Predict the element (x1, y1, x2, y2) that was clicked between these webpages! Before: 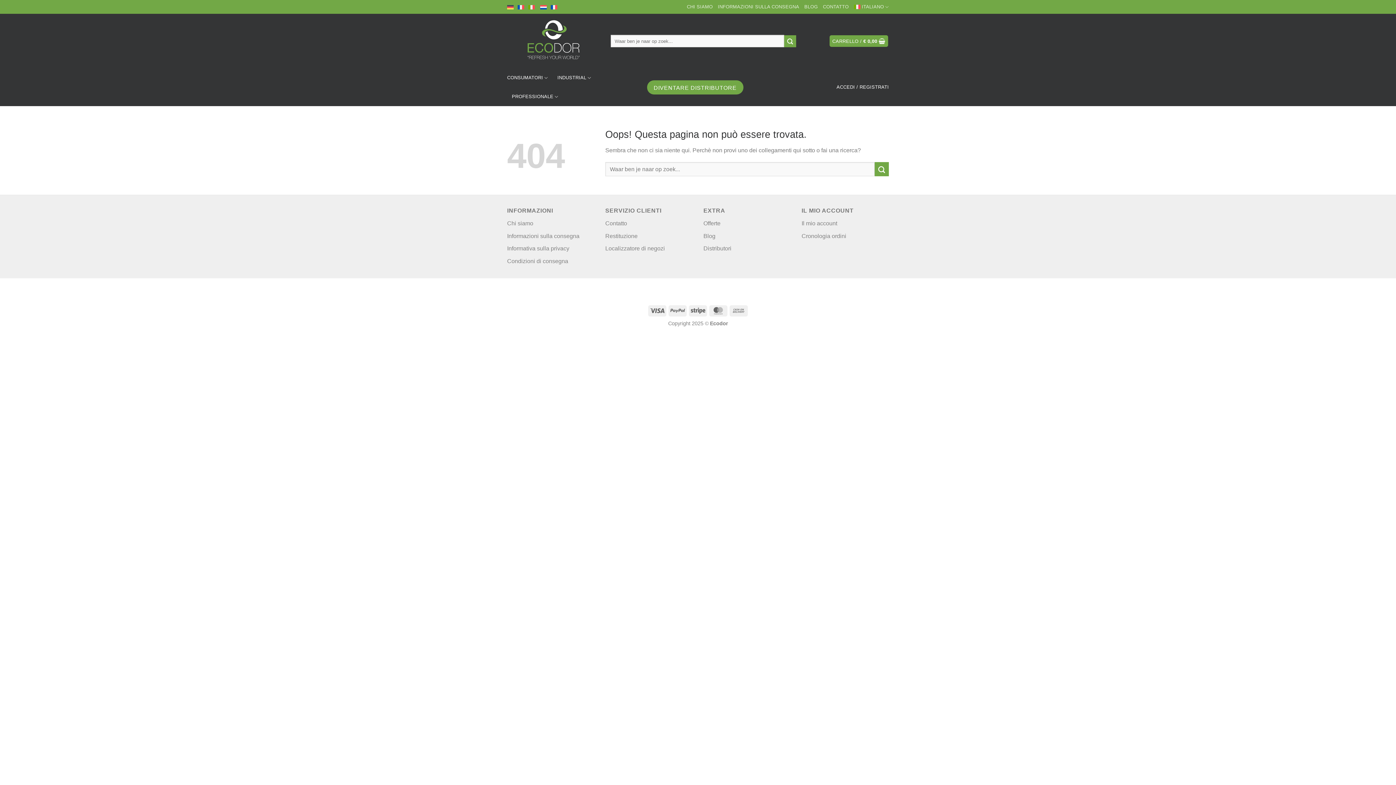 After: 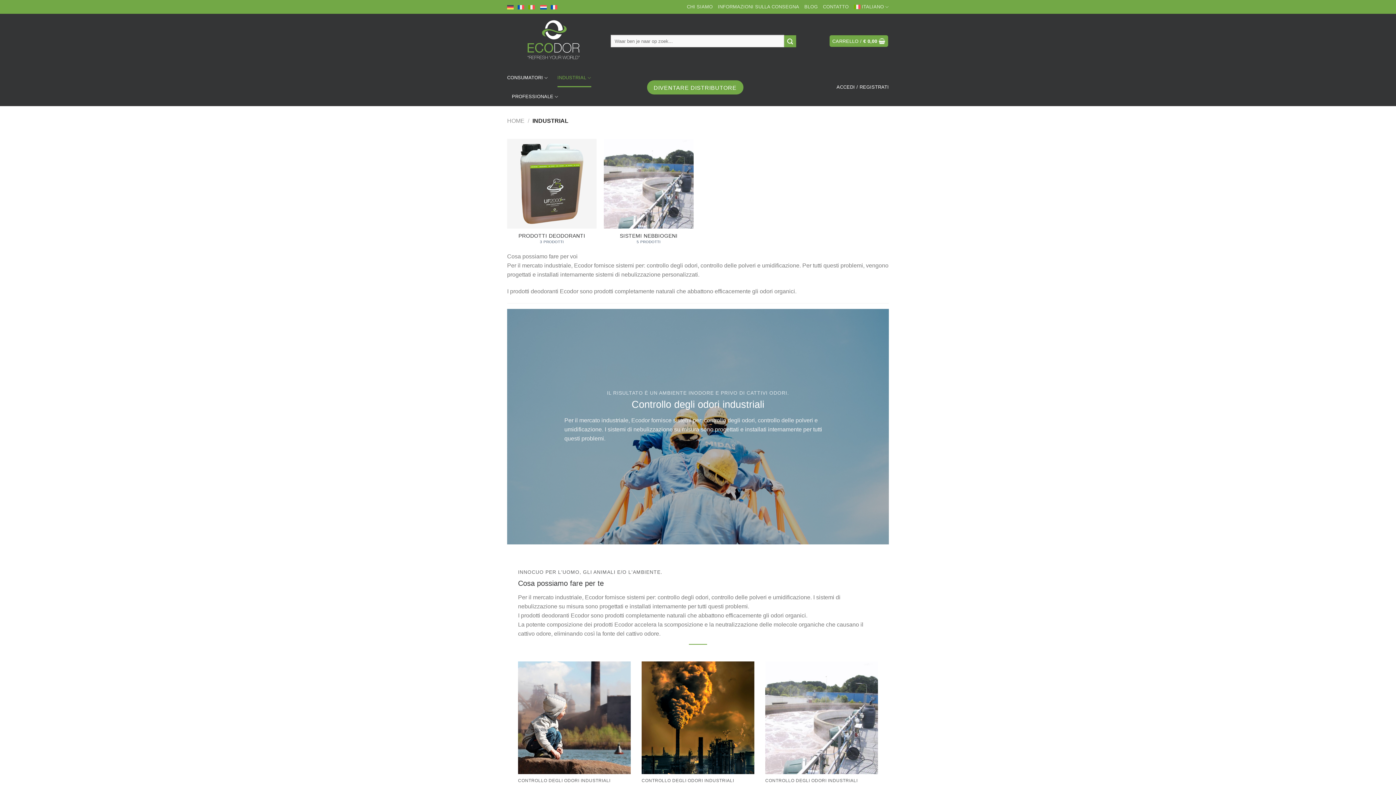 Action: label: INDUSTRIAL bbox: (557, 68, 591, 87)